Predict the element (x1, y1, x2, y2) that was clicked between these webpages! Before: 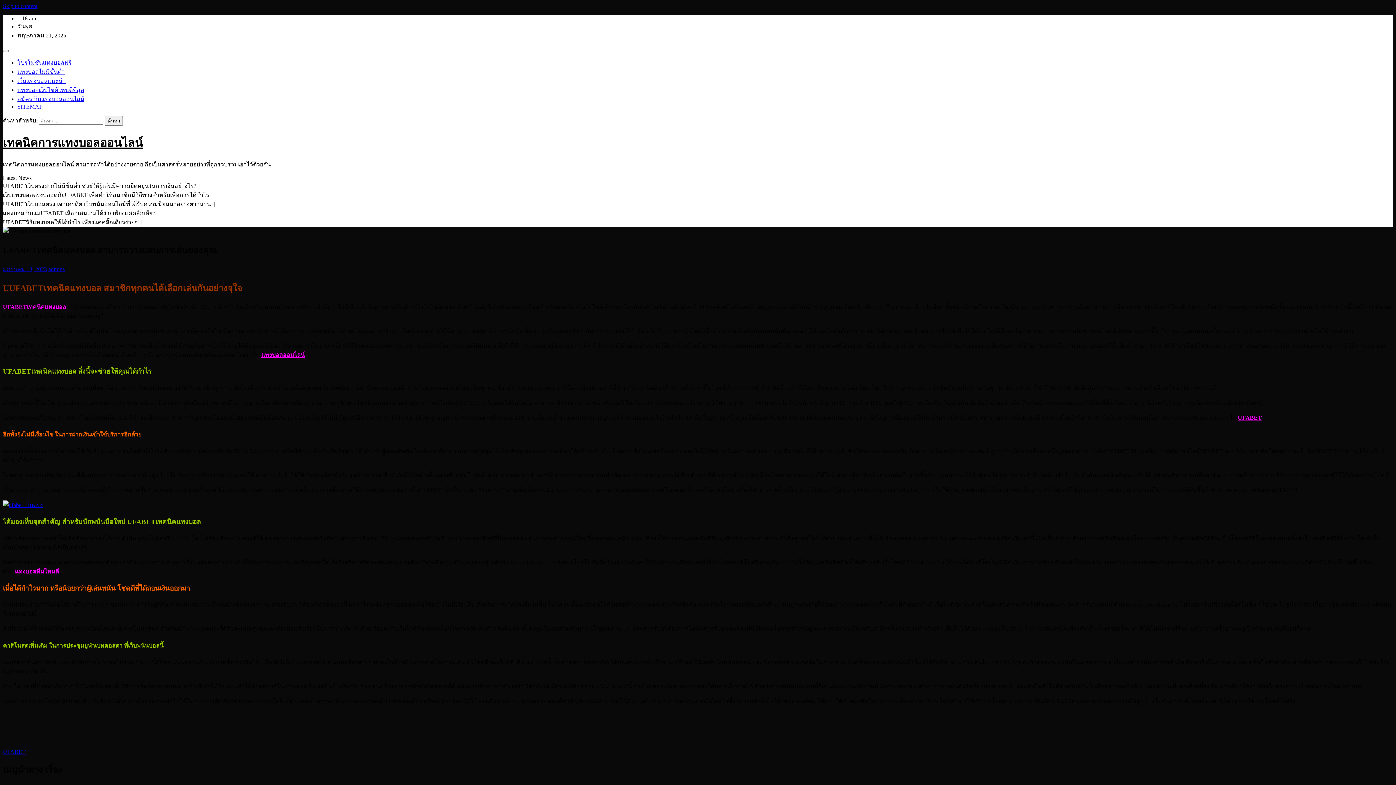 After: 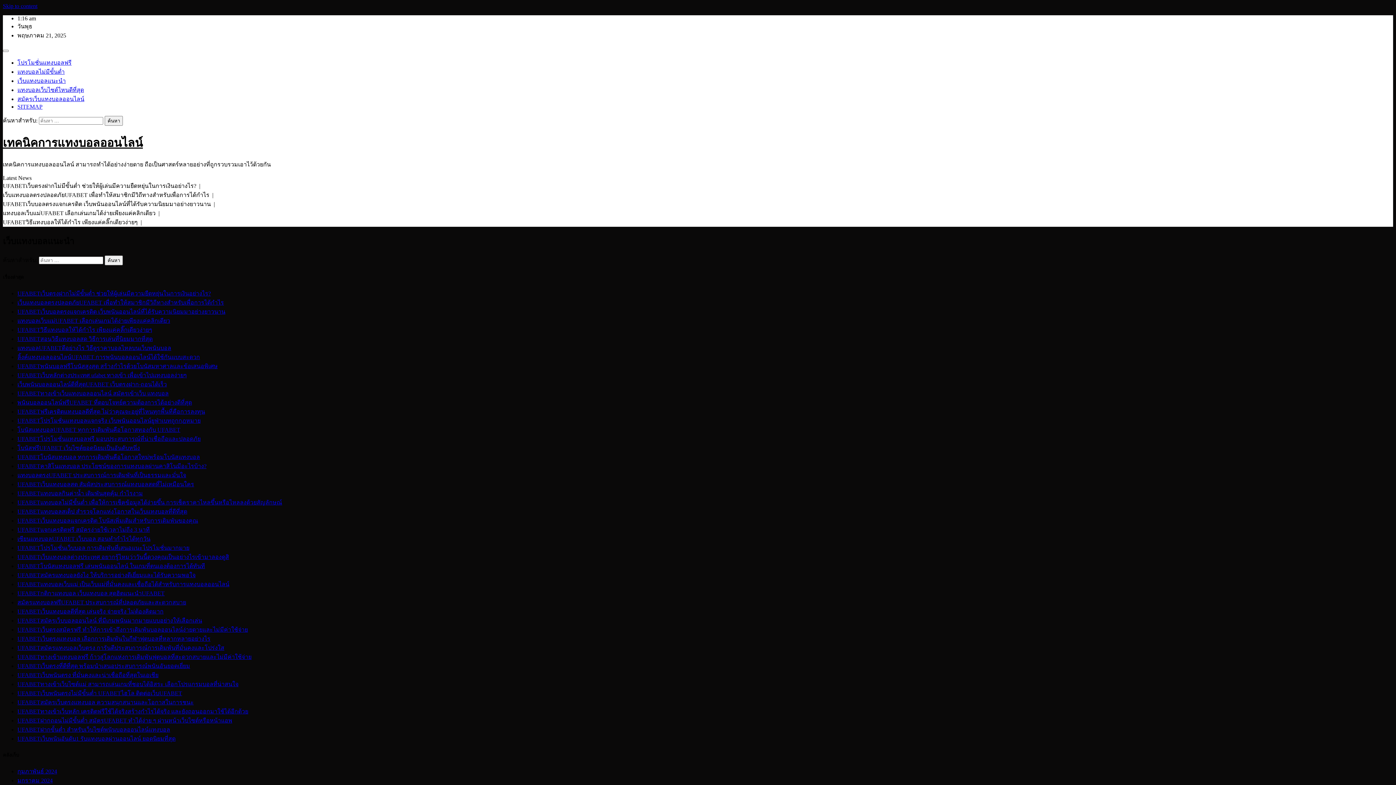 Action: label: เว็บแทงบอลแนะนำ bbox: (17, 77, 65, 84)